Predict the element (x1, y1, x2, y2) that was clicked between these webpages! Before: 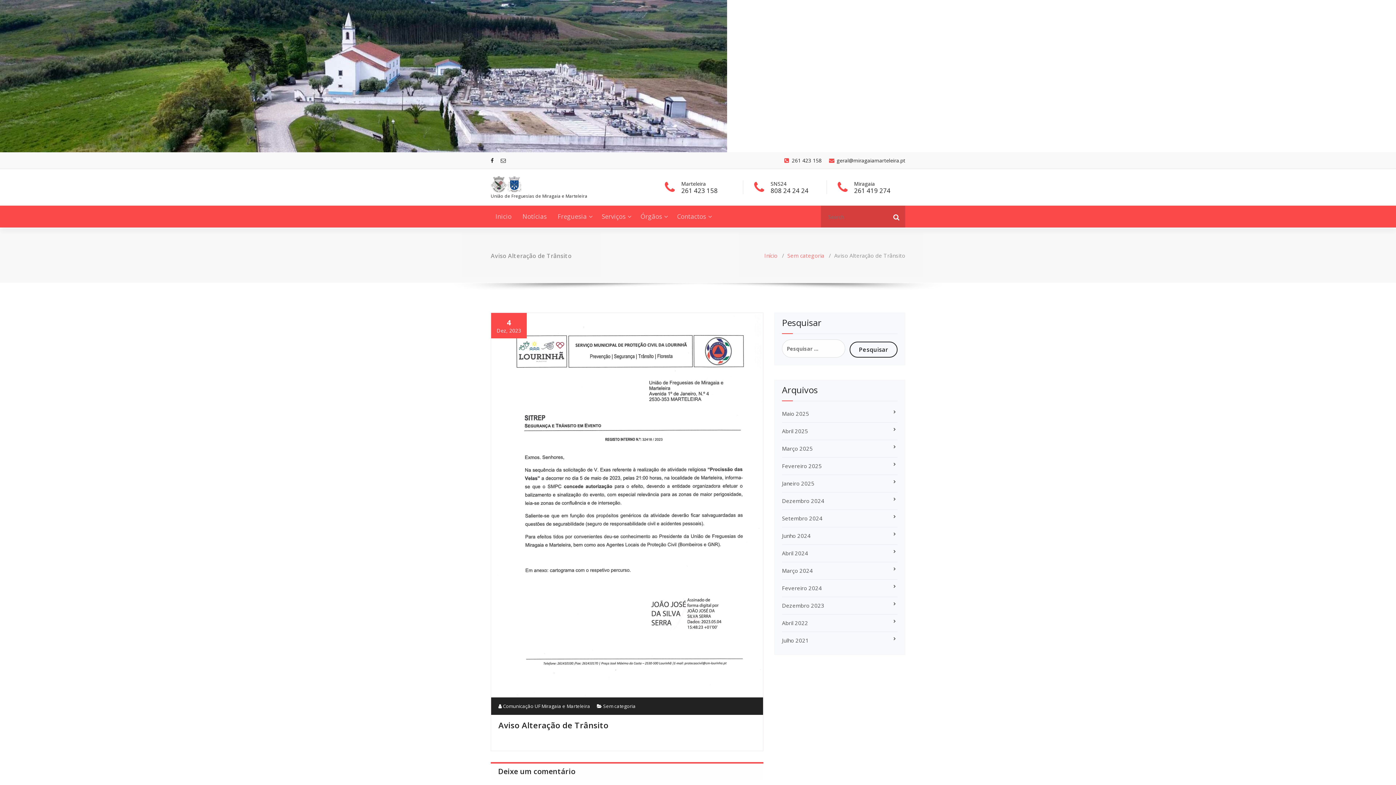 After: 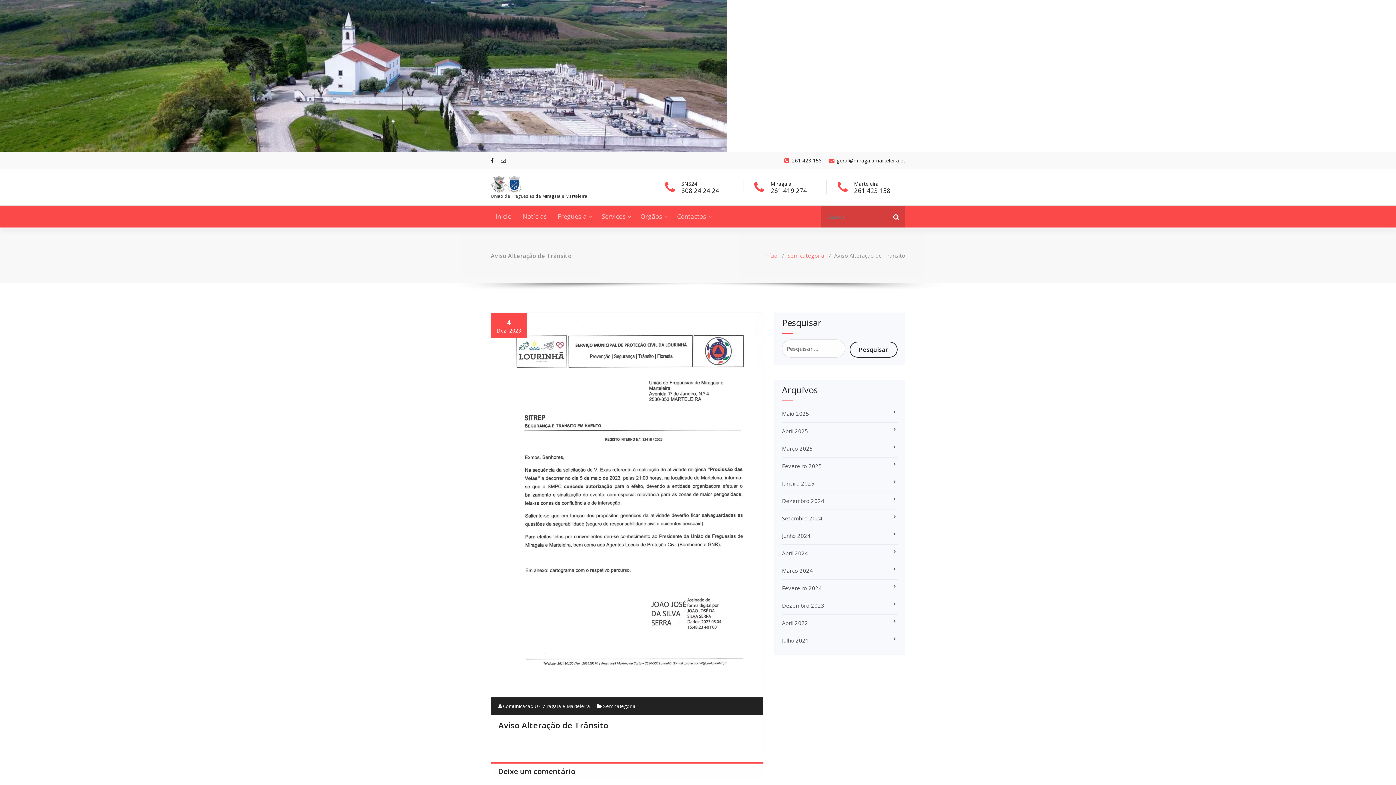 Action: bbox: (491, 313, 763, 697)